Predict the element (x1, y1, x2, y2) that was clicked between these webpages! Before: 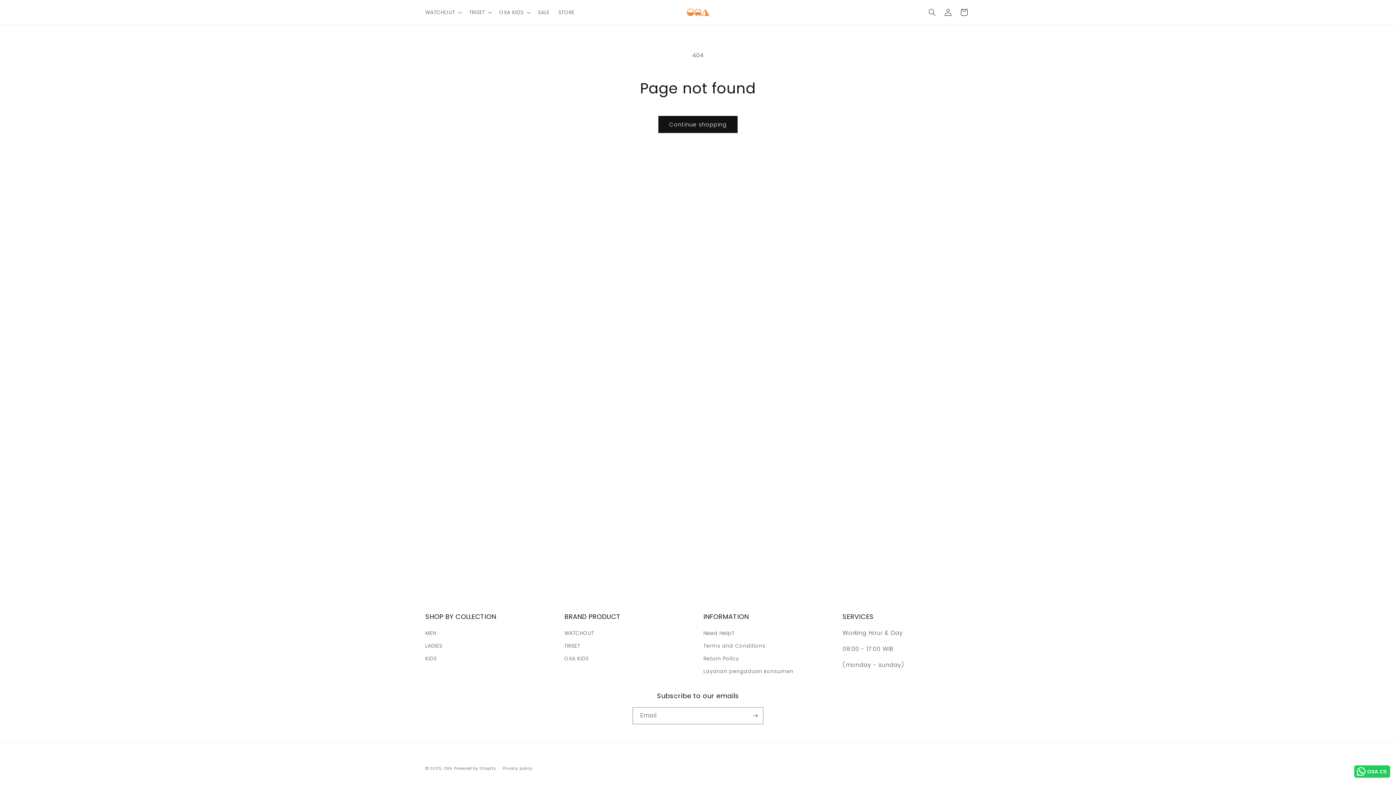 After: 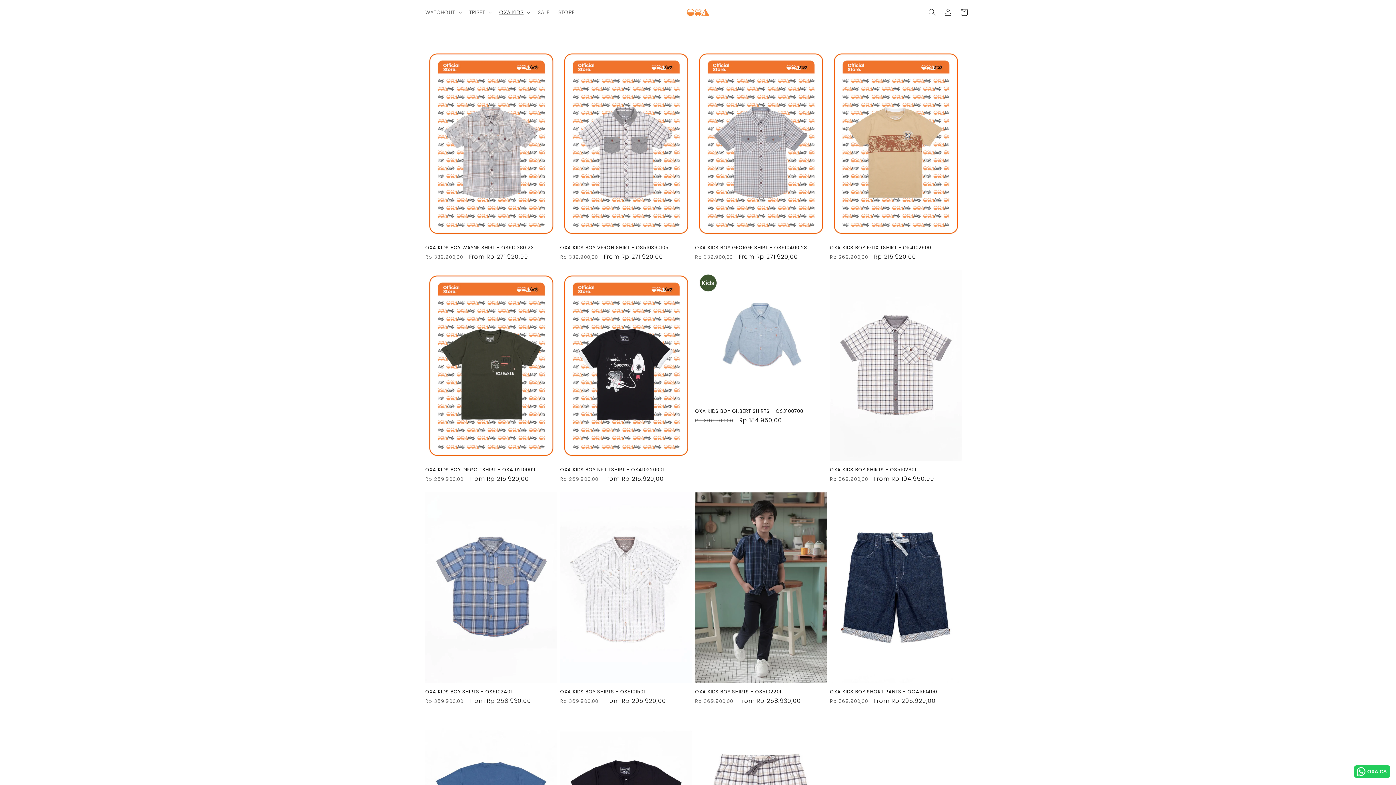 Action: label: OXA KIDS bbox: (564, 652, 588, 665)